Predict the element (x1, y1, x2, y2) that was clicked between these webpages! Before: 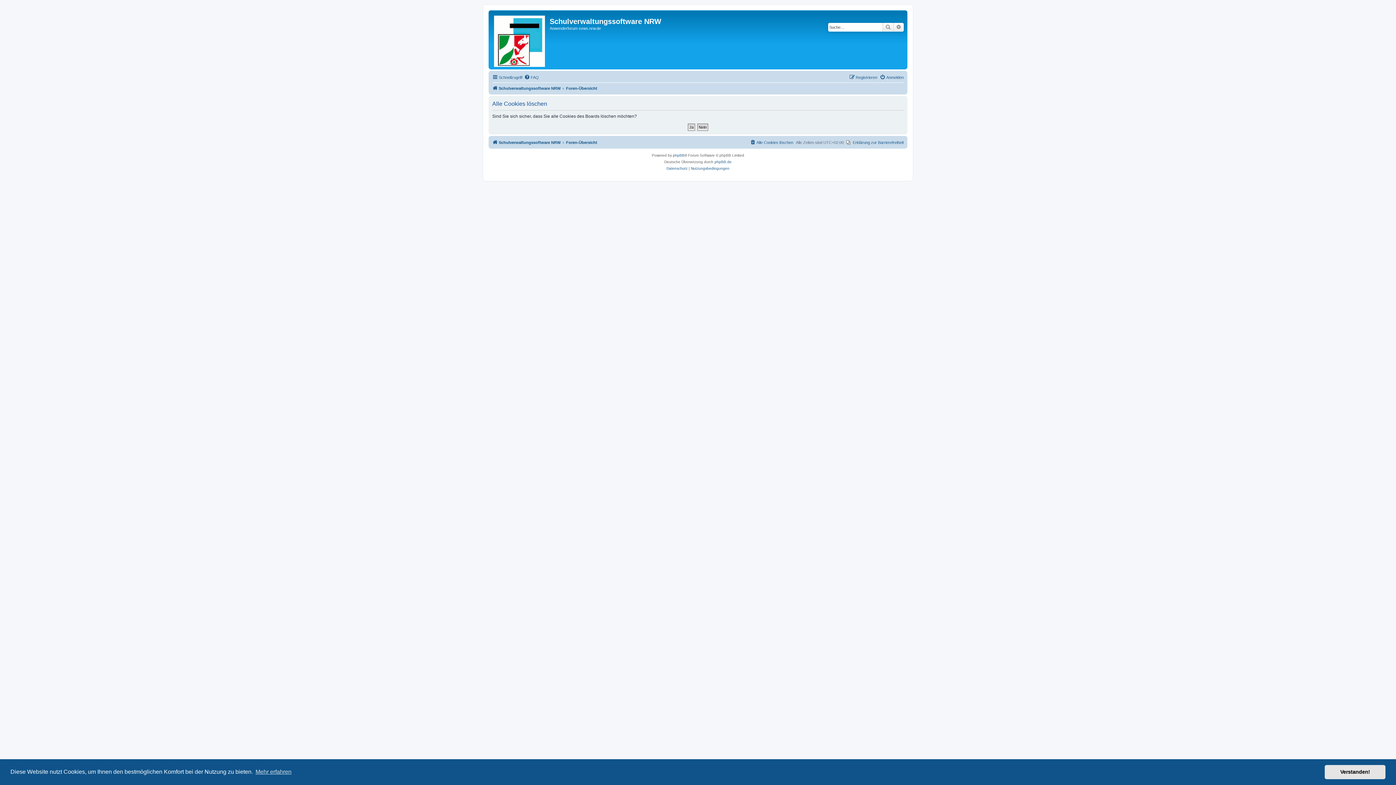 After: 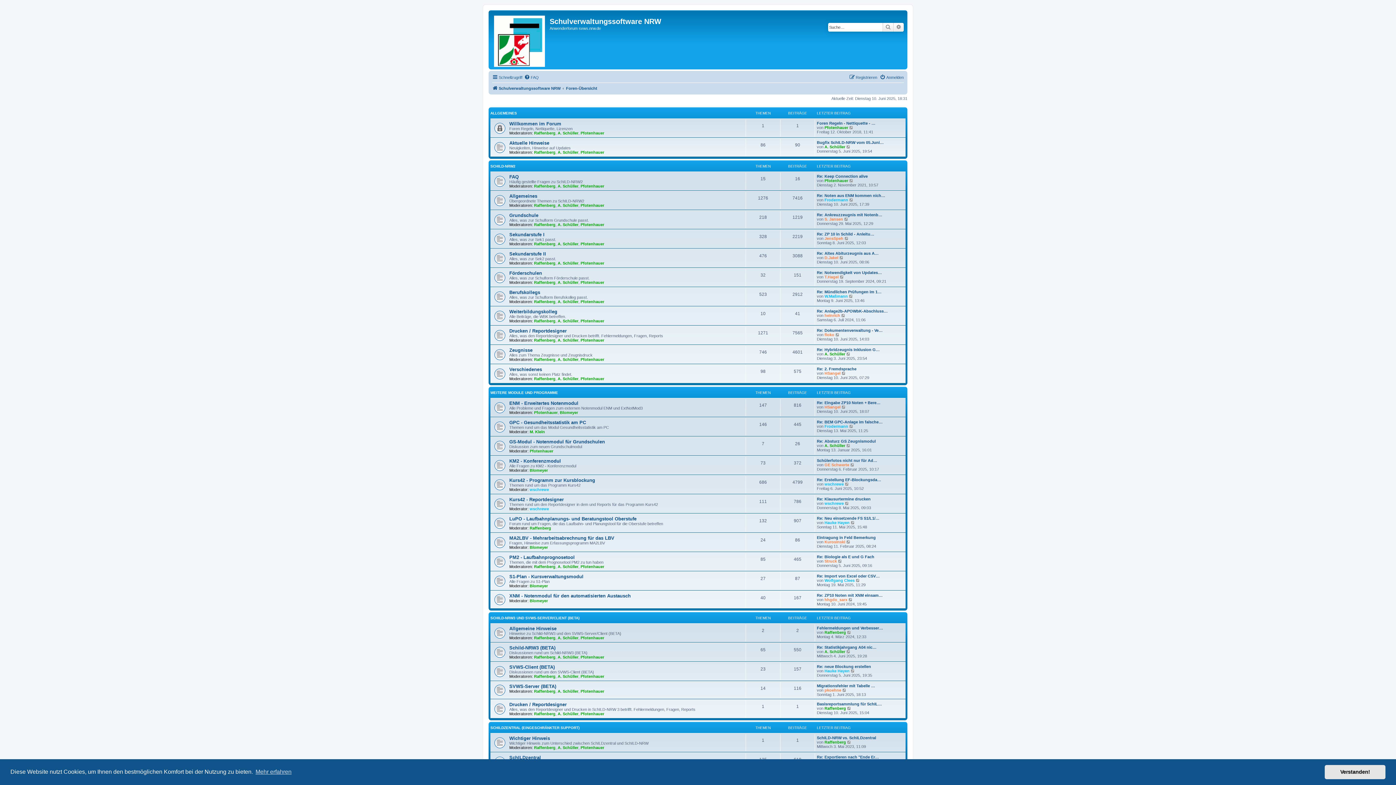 Action: label: Foren-Übersicht bbox: (566, 138, 597, 146)